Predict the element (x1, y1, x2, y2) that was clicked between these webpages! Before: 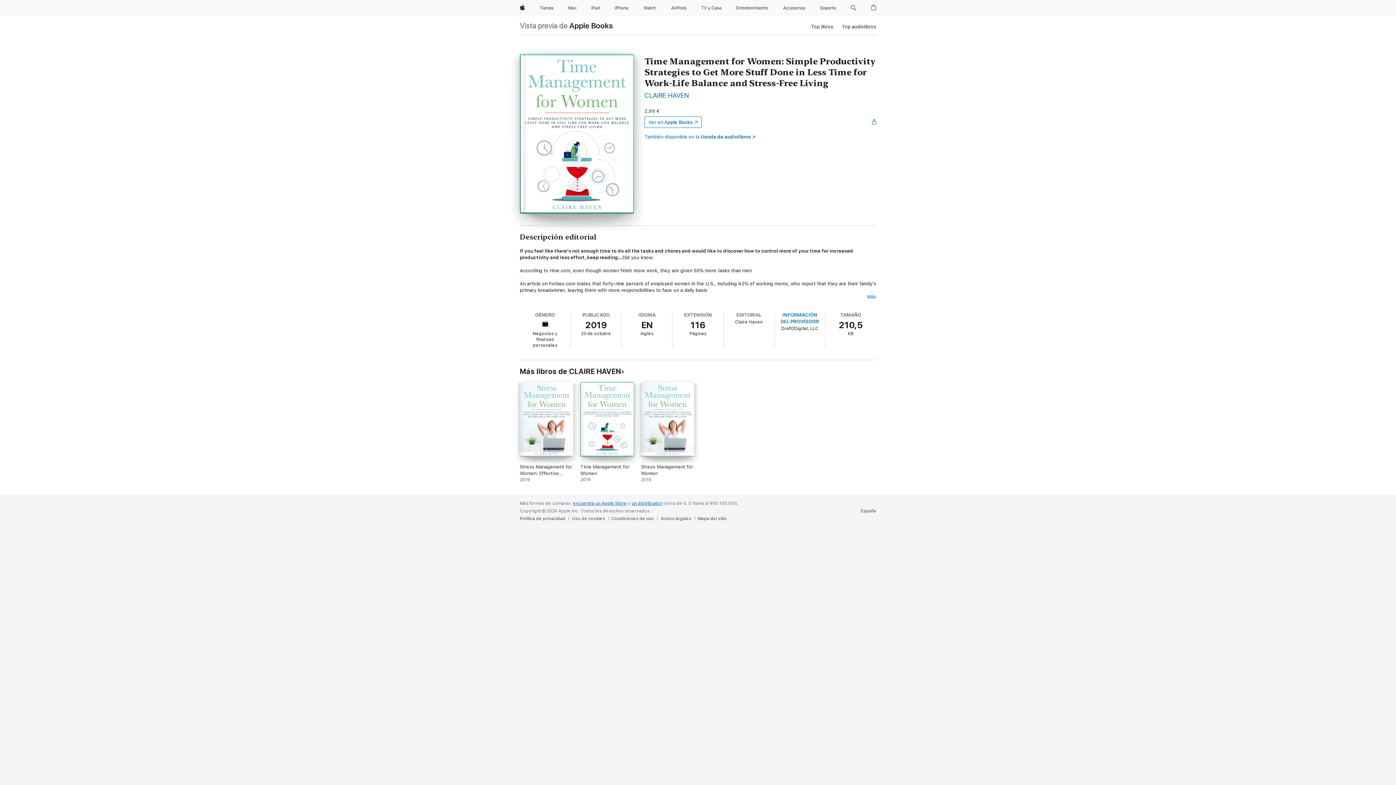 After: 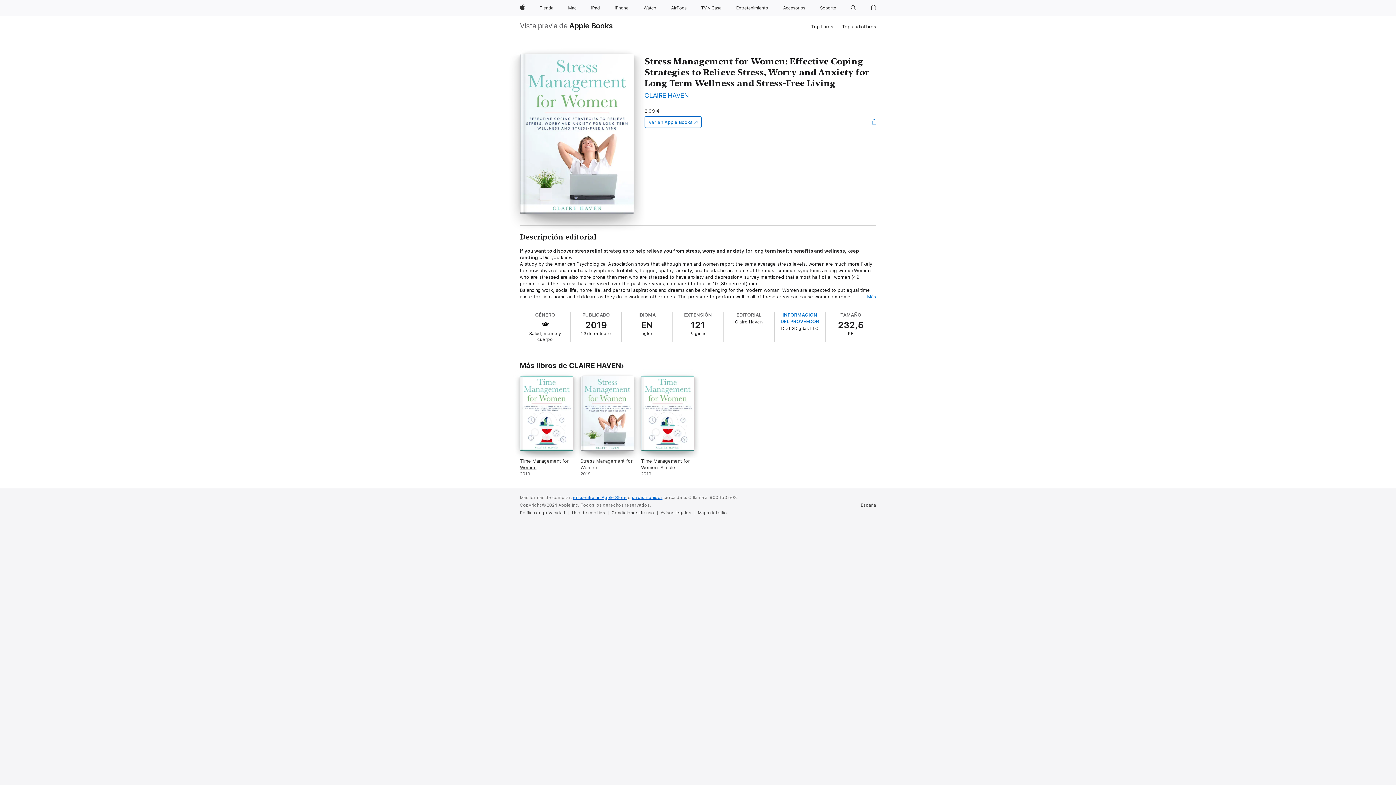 Action: label: Stress Management for Women: Effective Coping Strategies to Relieve Stress, Worry and Anxiety for Long Term Wellness and Stress-Free Living. 2019. bbox: (520, 382, 573, 482)